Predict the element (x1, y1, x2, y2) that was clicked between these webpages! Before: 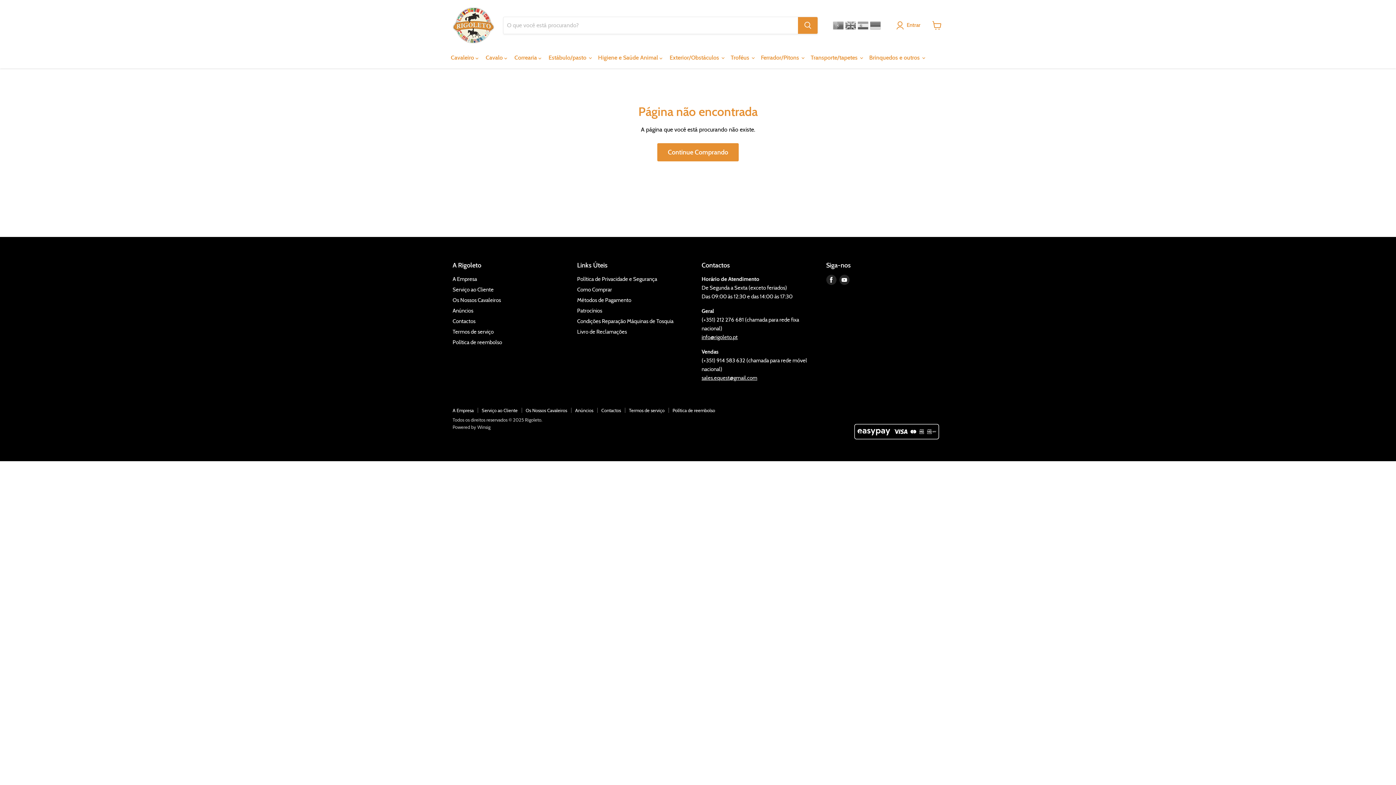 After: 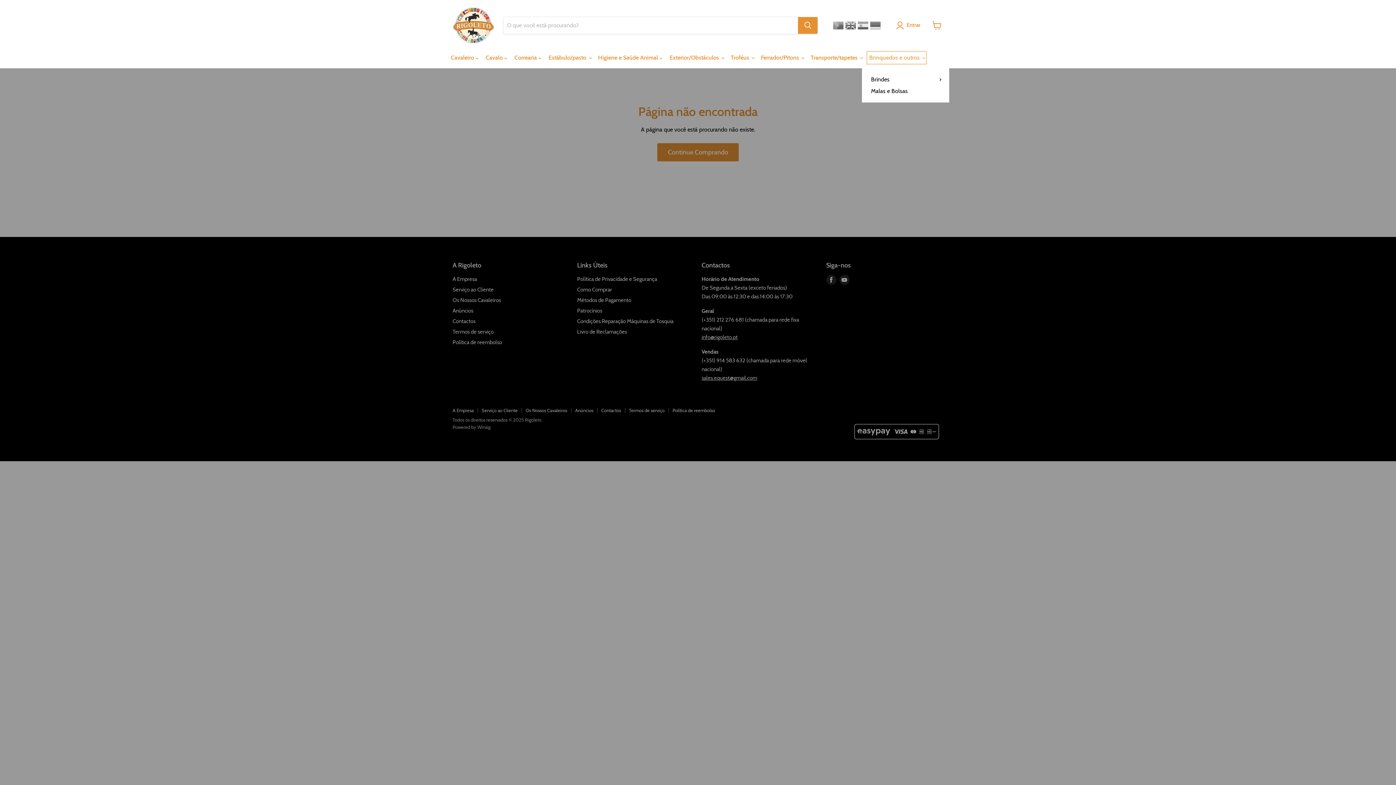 Action: bbox: (865, 50, 928, 65) label: Brinquedos e outros 